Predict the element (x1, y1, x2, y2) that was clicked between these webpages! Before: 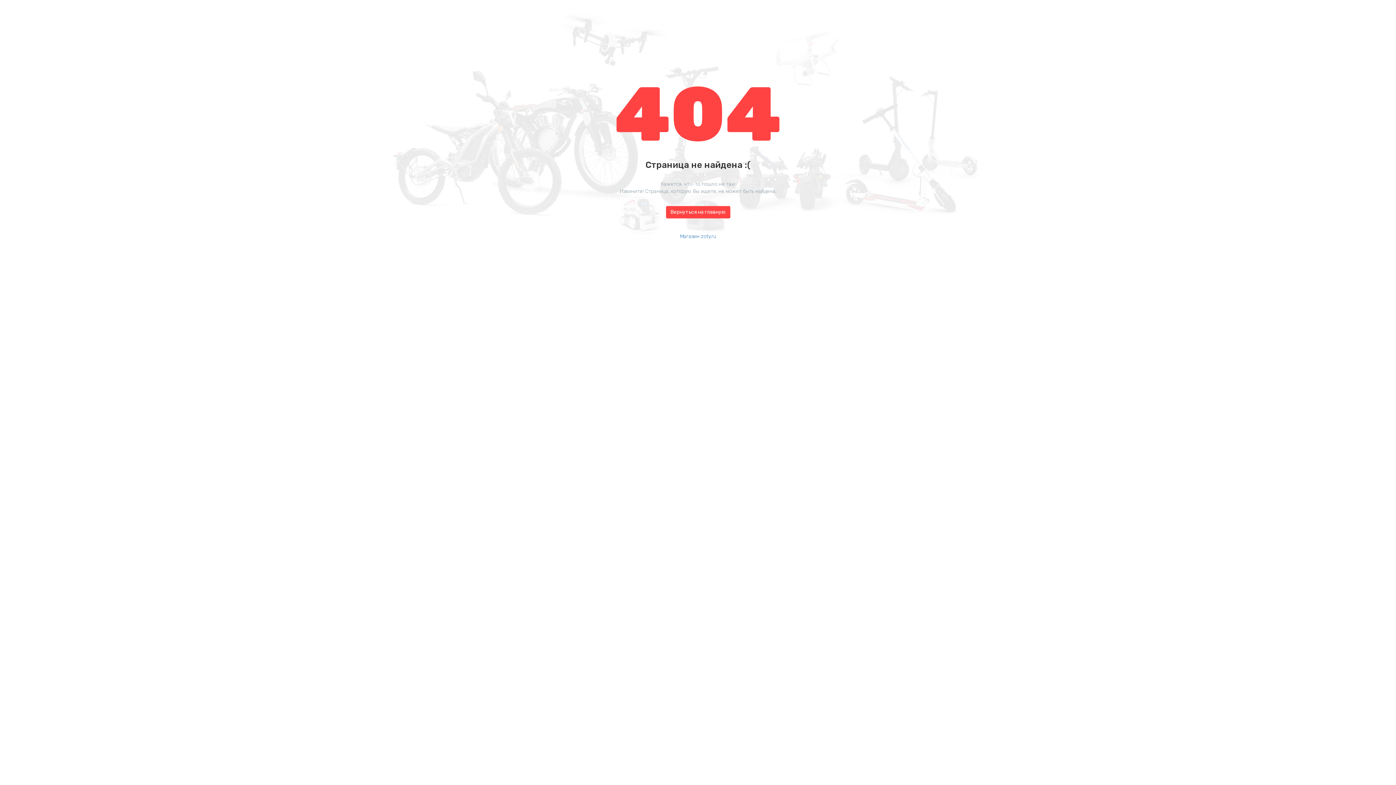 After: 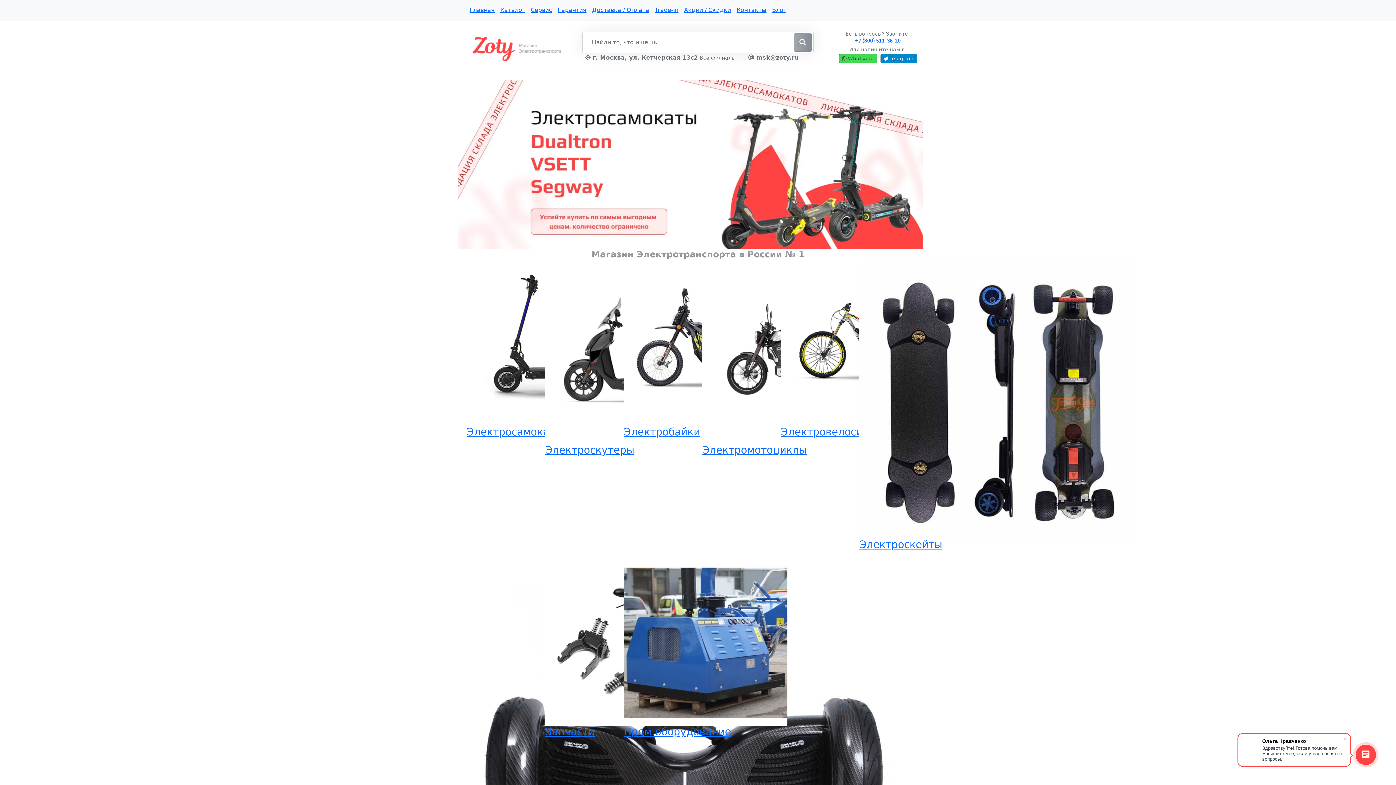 Action: label: Вернуться на главную bbox: (666, 206, 730, 218)